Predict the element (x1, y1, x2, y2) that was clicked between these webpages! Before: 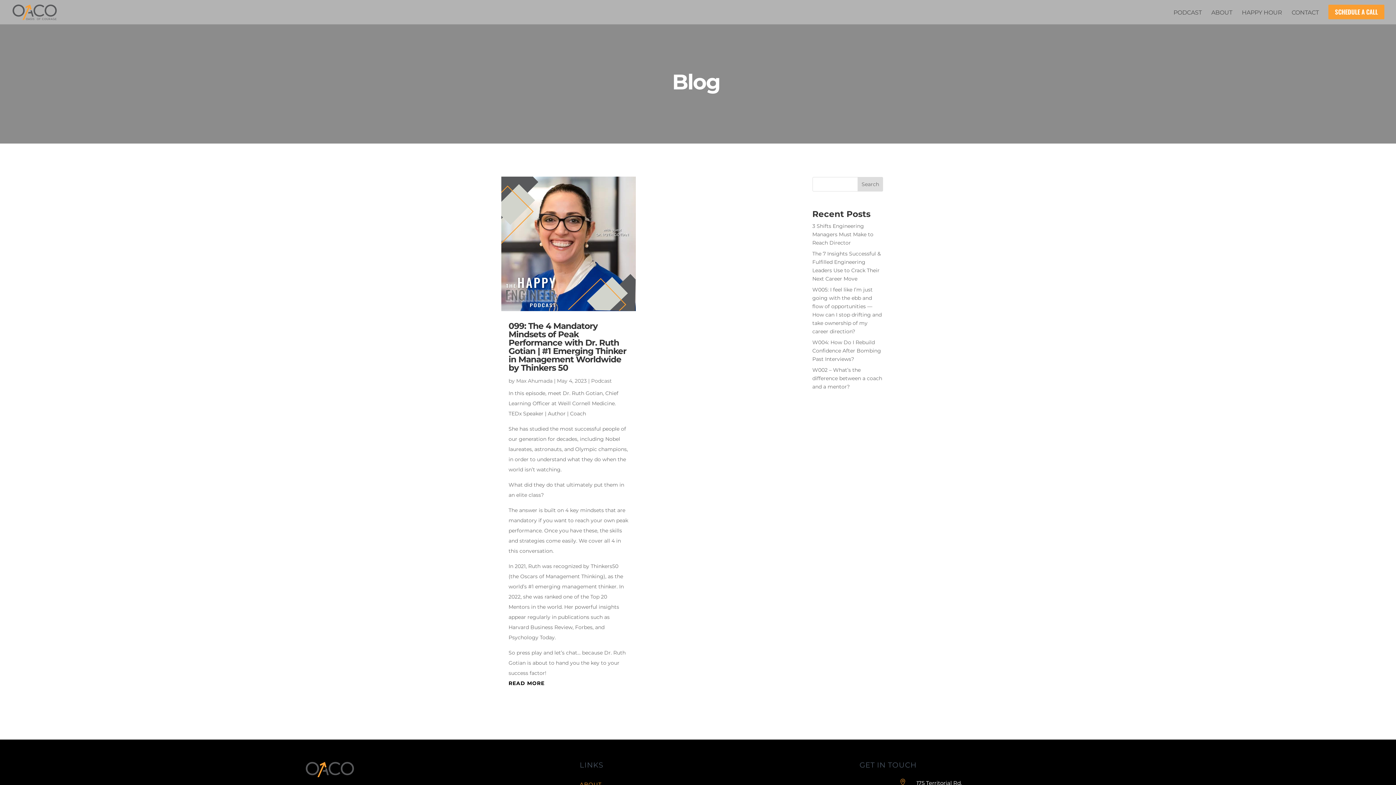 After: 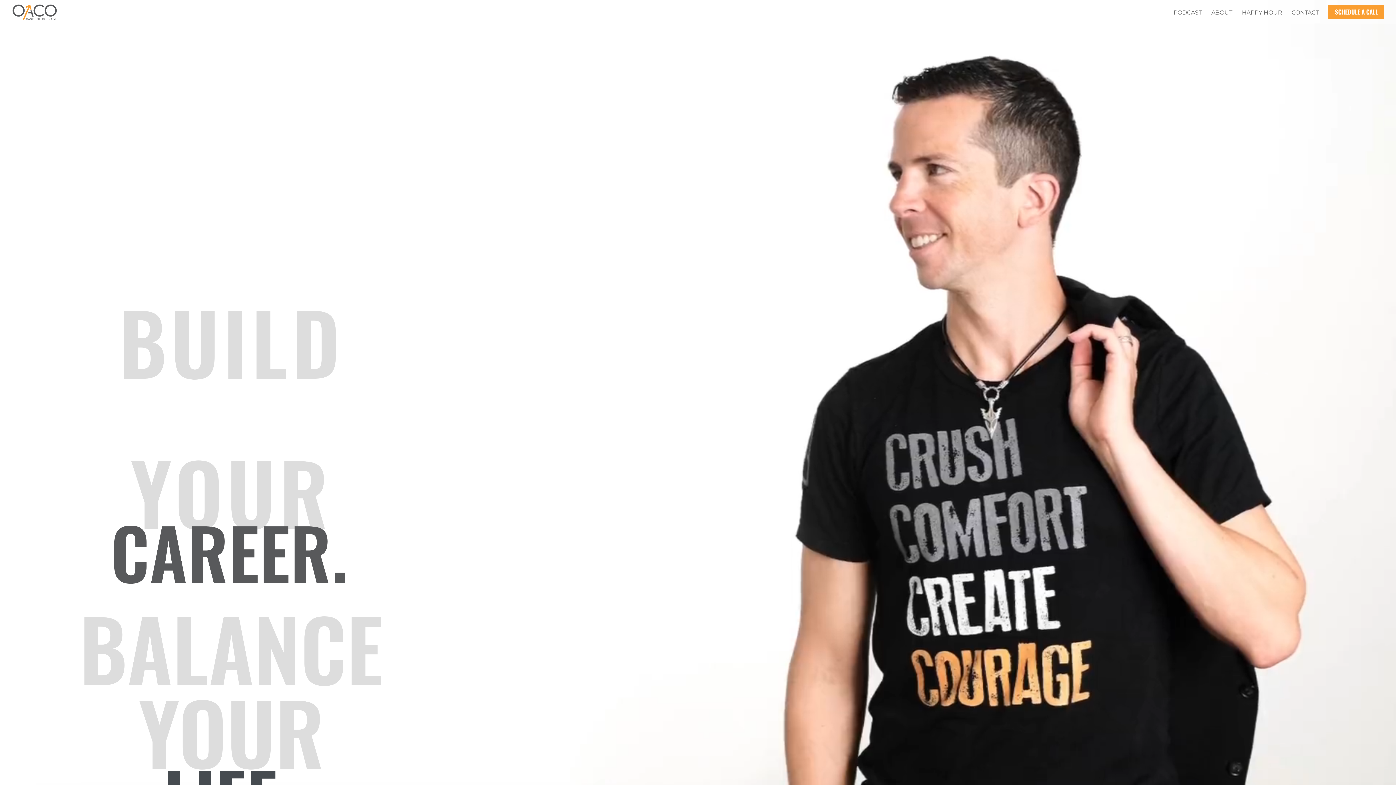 Action: bbox: (12, 8, 57, 14)